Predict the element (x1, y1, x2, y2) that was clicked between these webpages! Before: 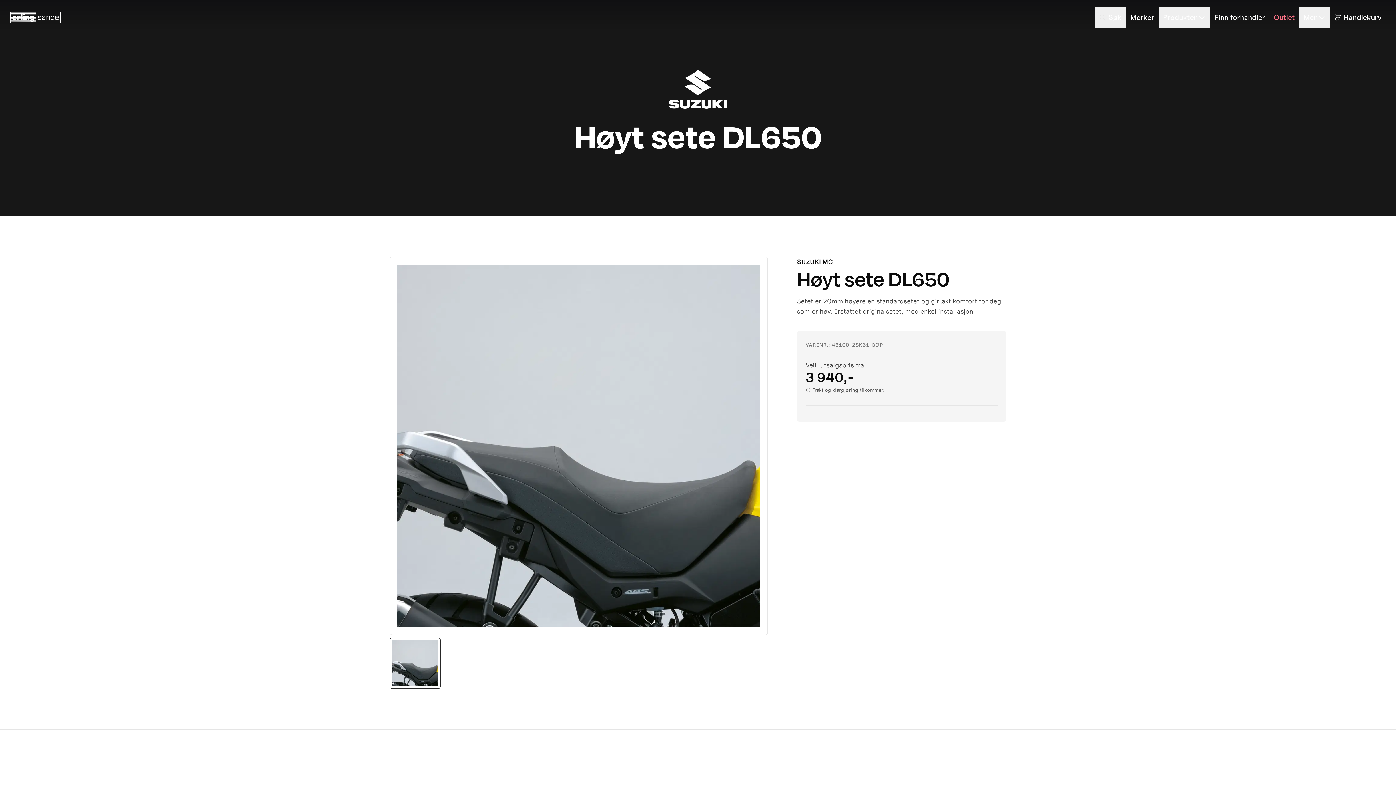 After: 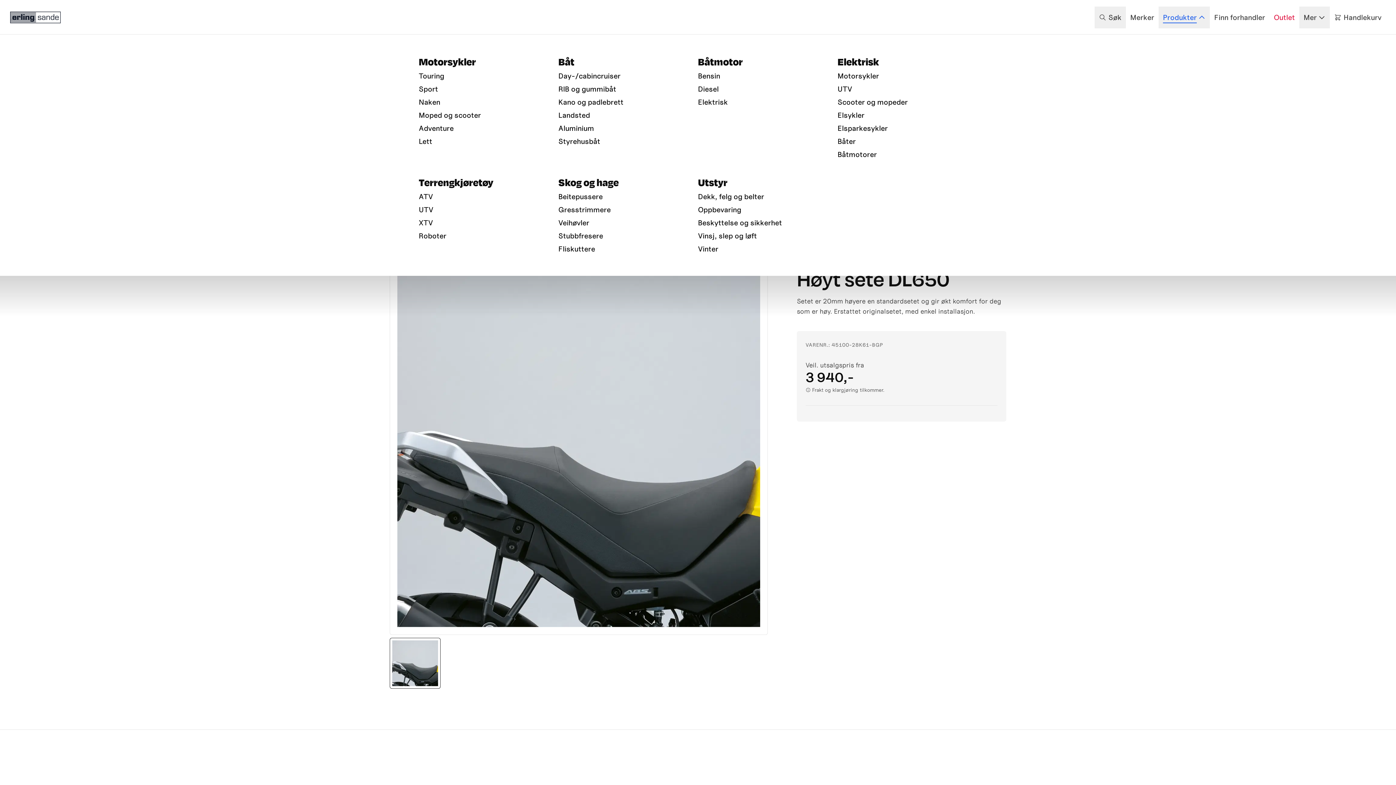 Action: label: Produkter bbox: (1158, 6, 1210, 28)